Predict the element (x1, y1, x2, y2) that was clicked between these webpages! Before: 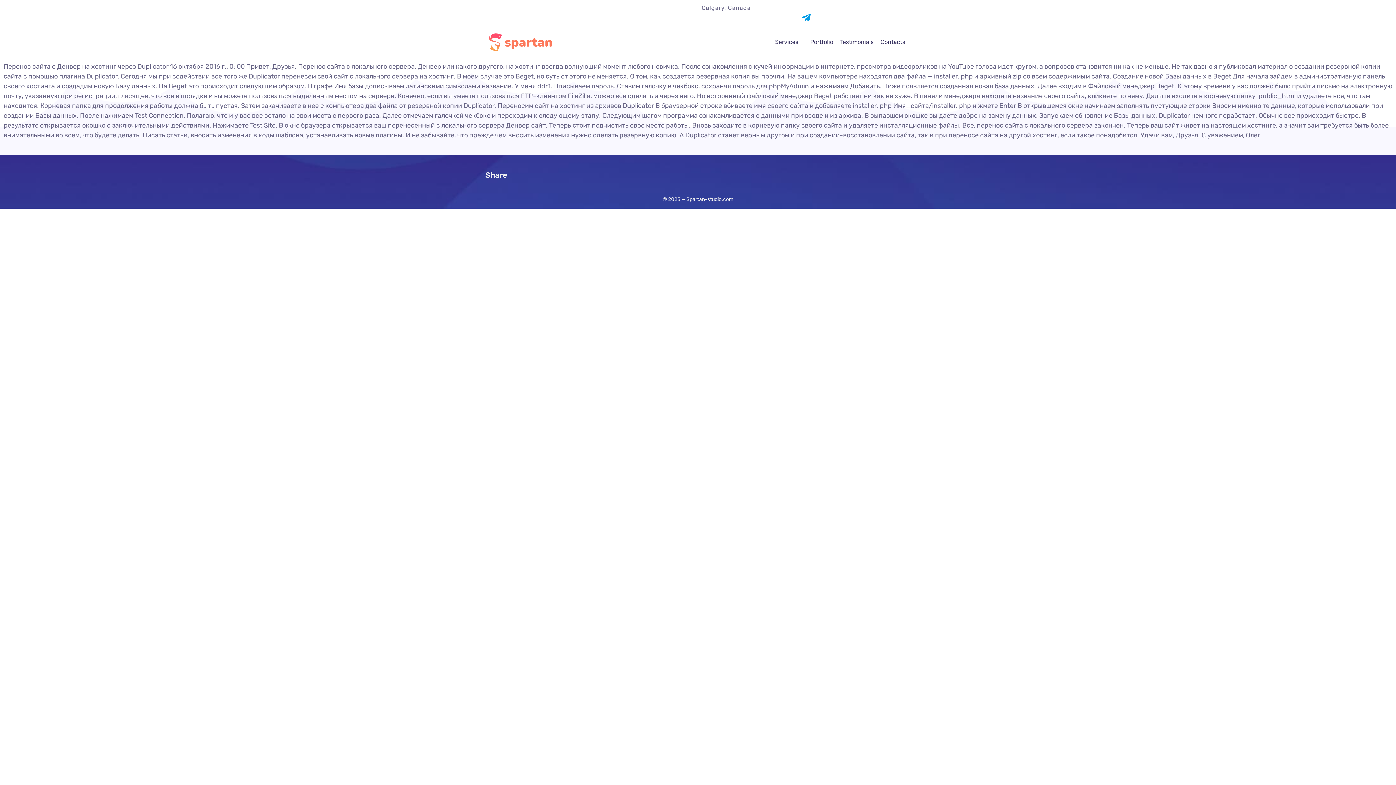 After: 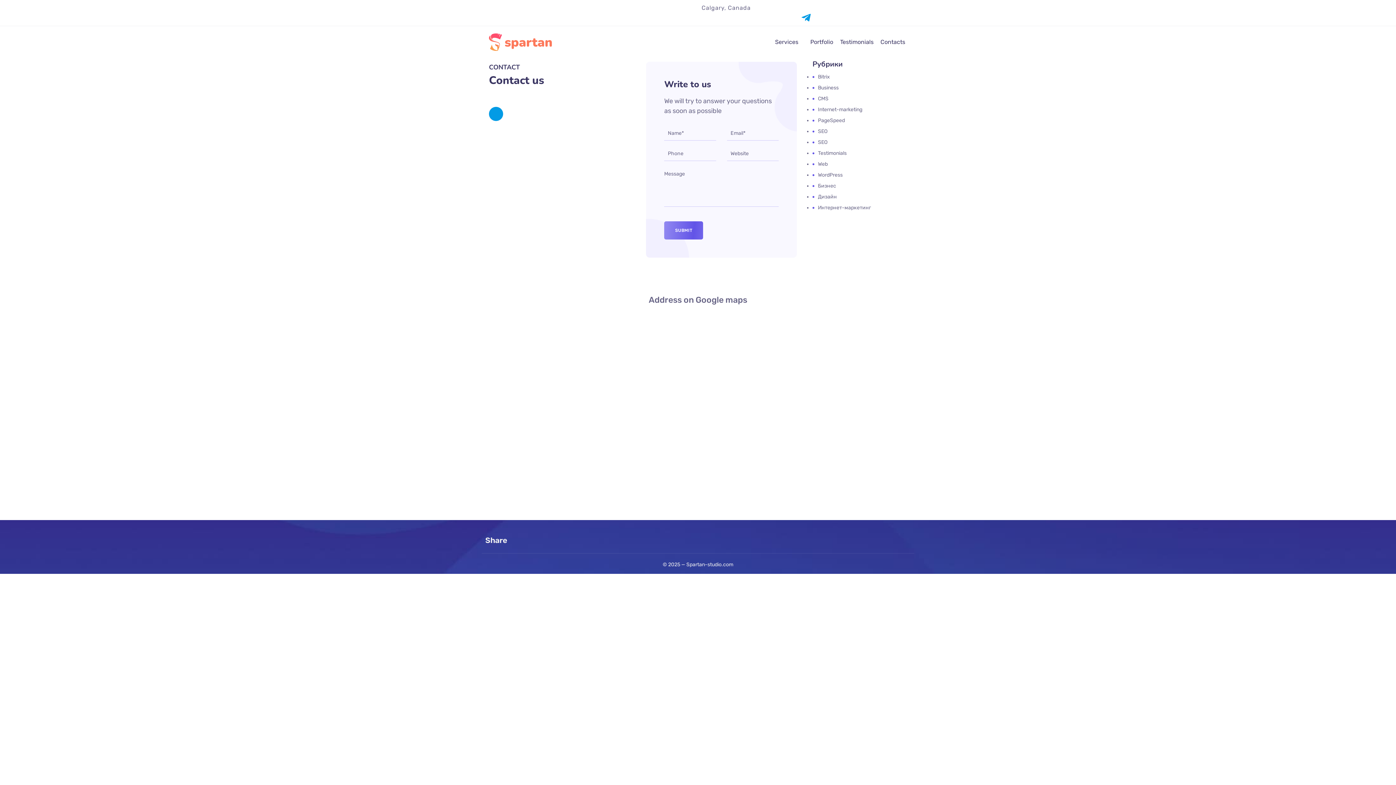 Action: bbox: (880, 36, 905, 48) label: Contacts